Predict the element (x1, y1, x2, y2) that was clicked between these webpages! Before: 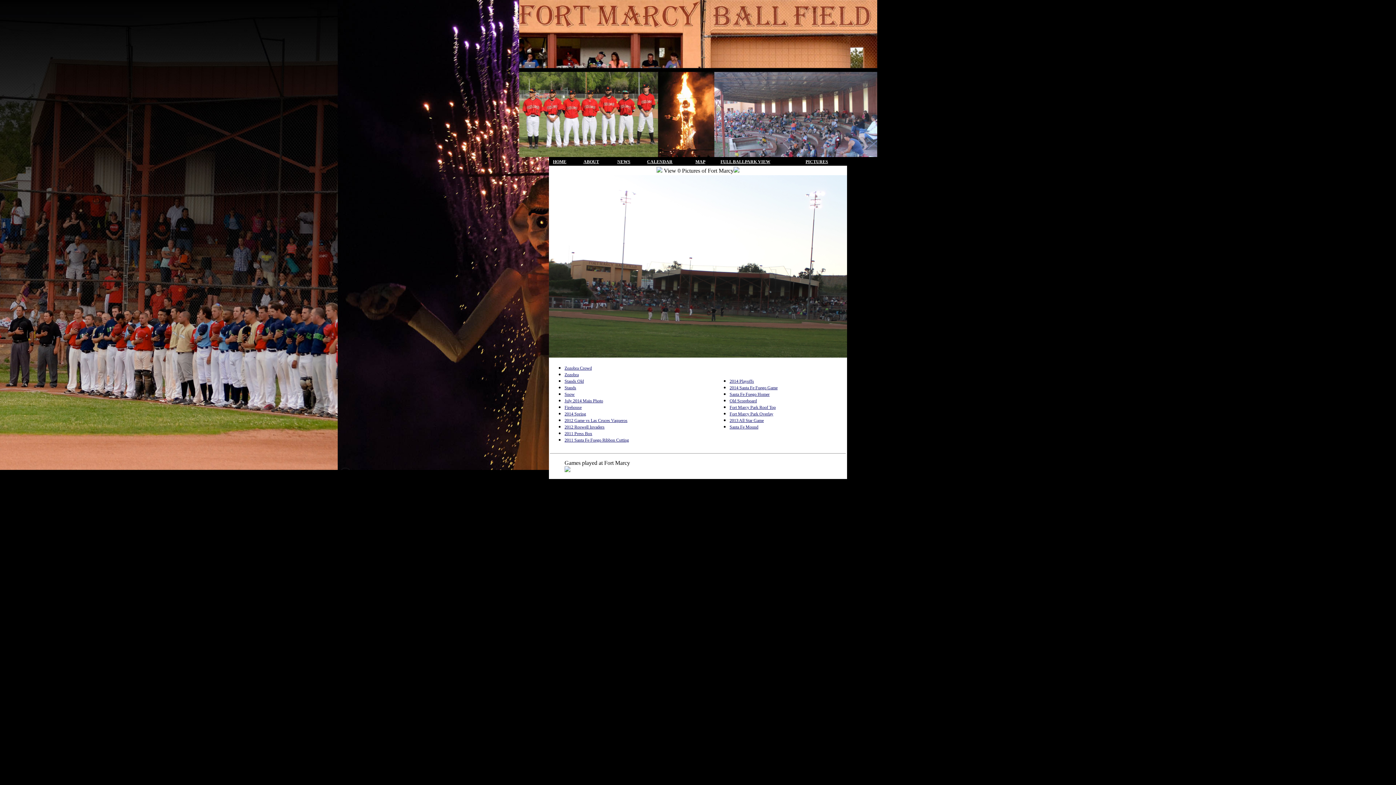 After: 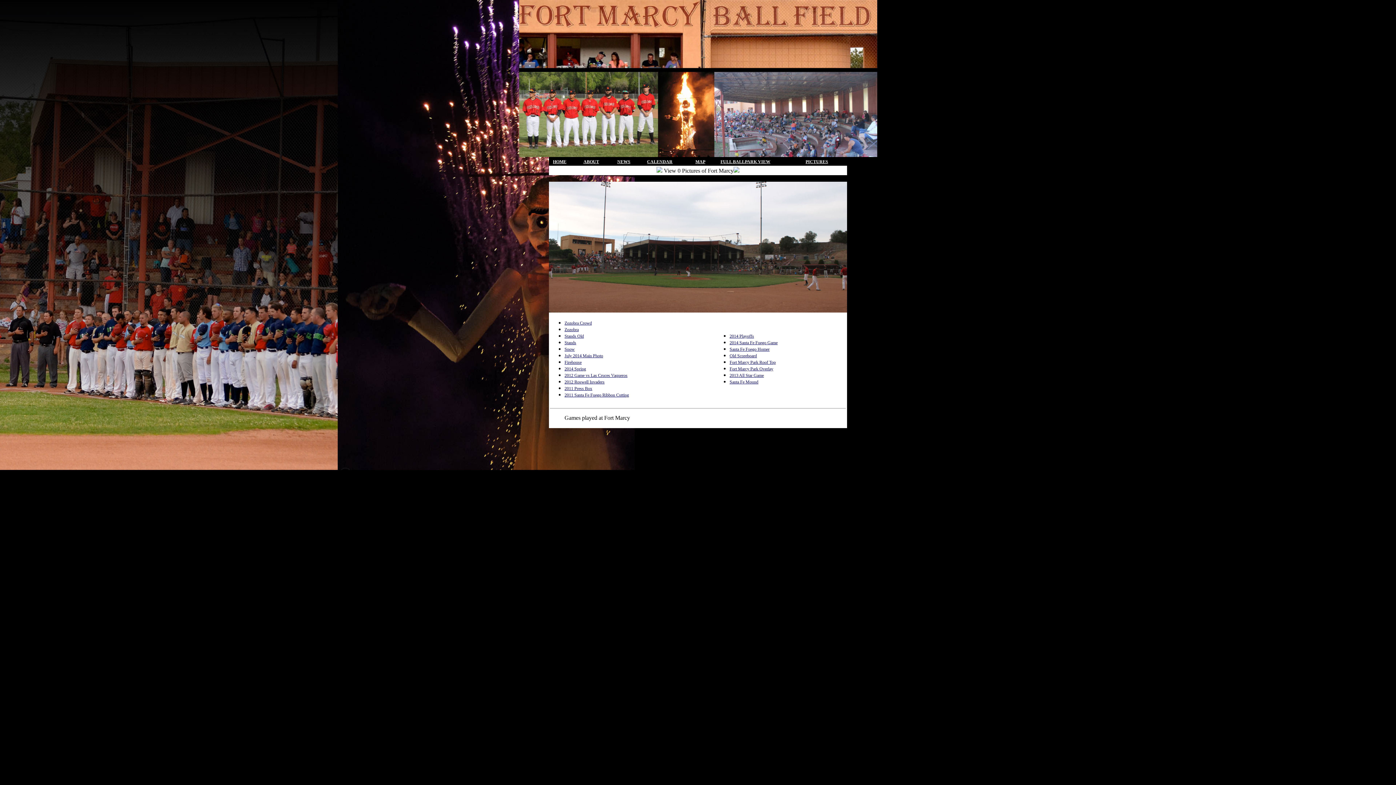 Action: bbox: (729, 378, 754, 383) label: 2014 Playoffs